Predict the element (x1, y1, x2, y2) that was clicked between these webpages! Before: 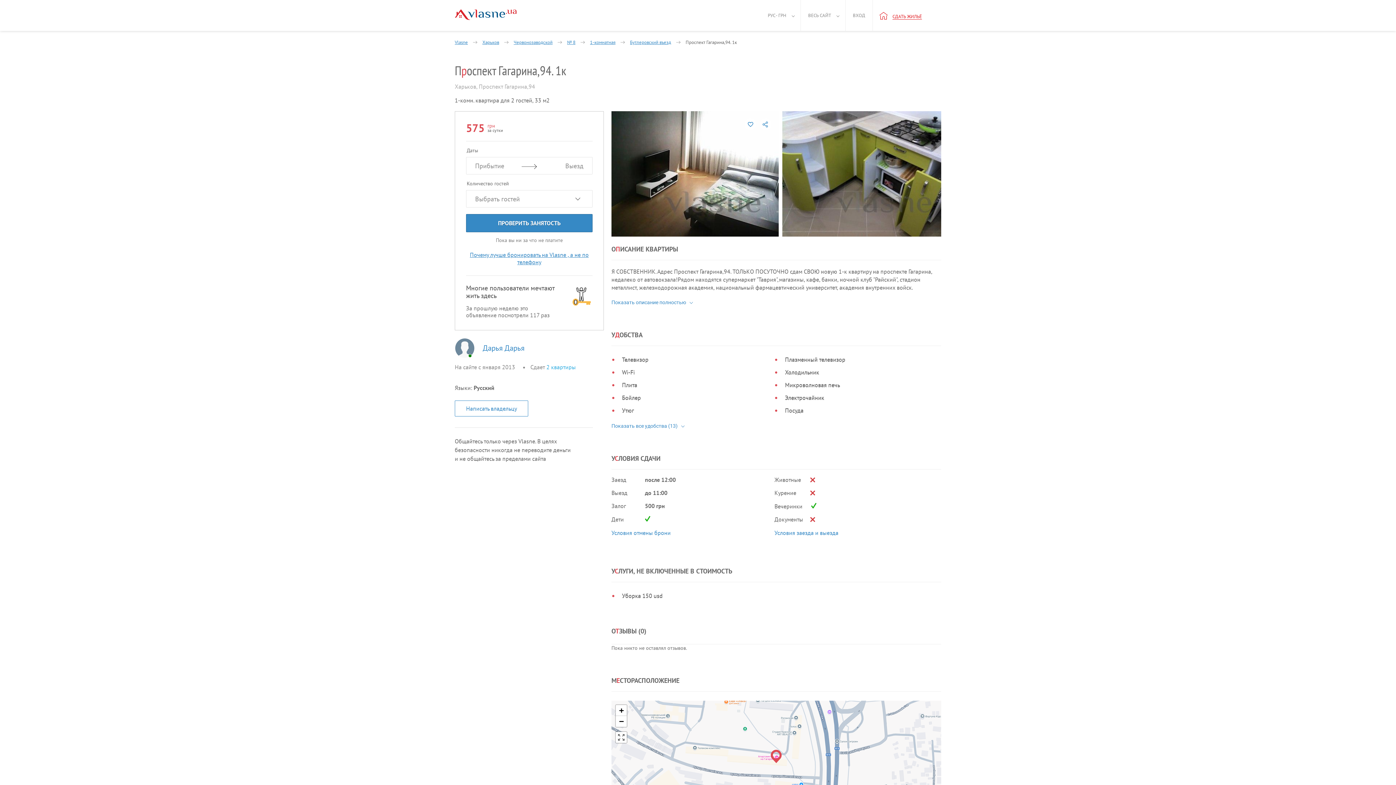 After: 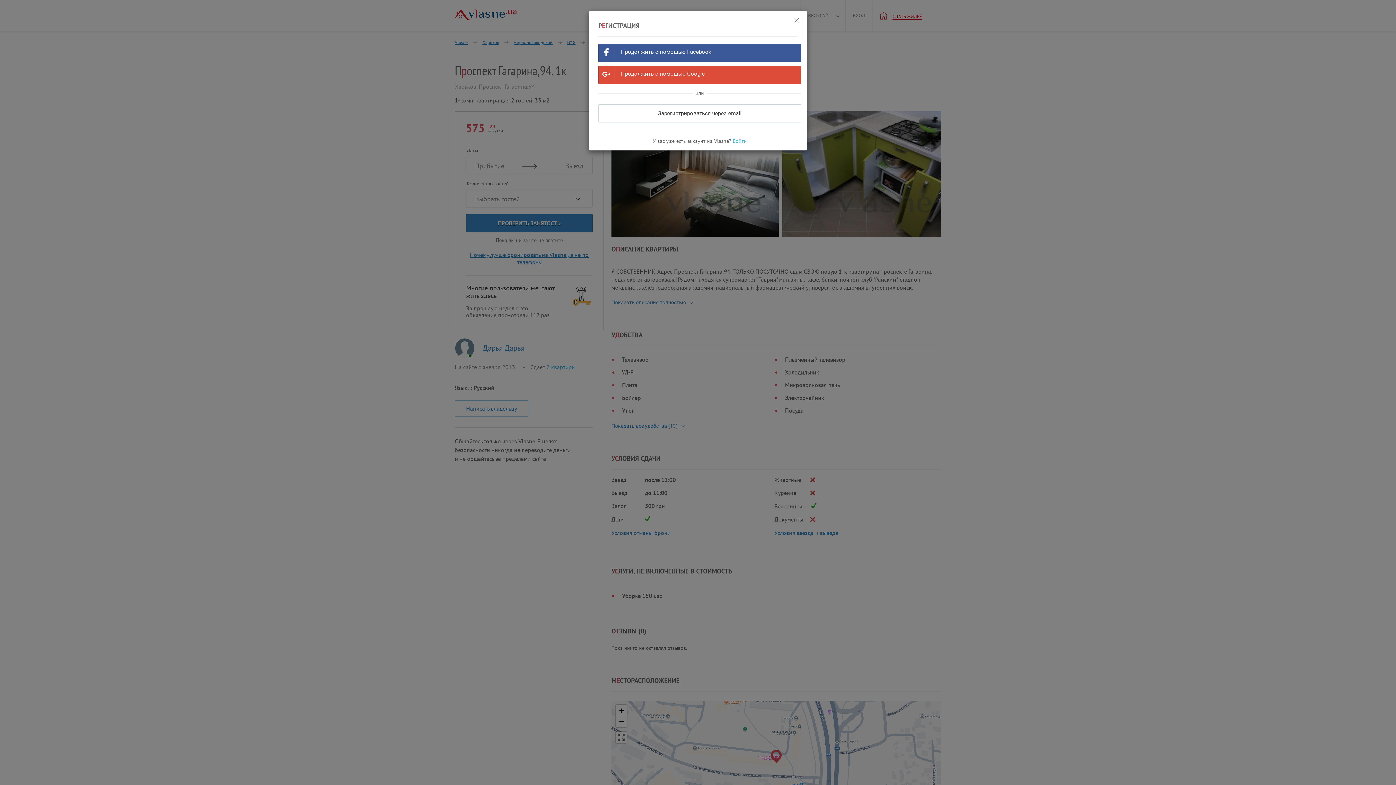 Action: bbox: (454, 347, 528, 363) label: Написать владельцу